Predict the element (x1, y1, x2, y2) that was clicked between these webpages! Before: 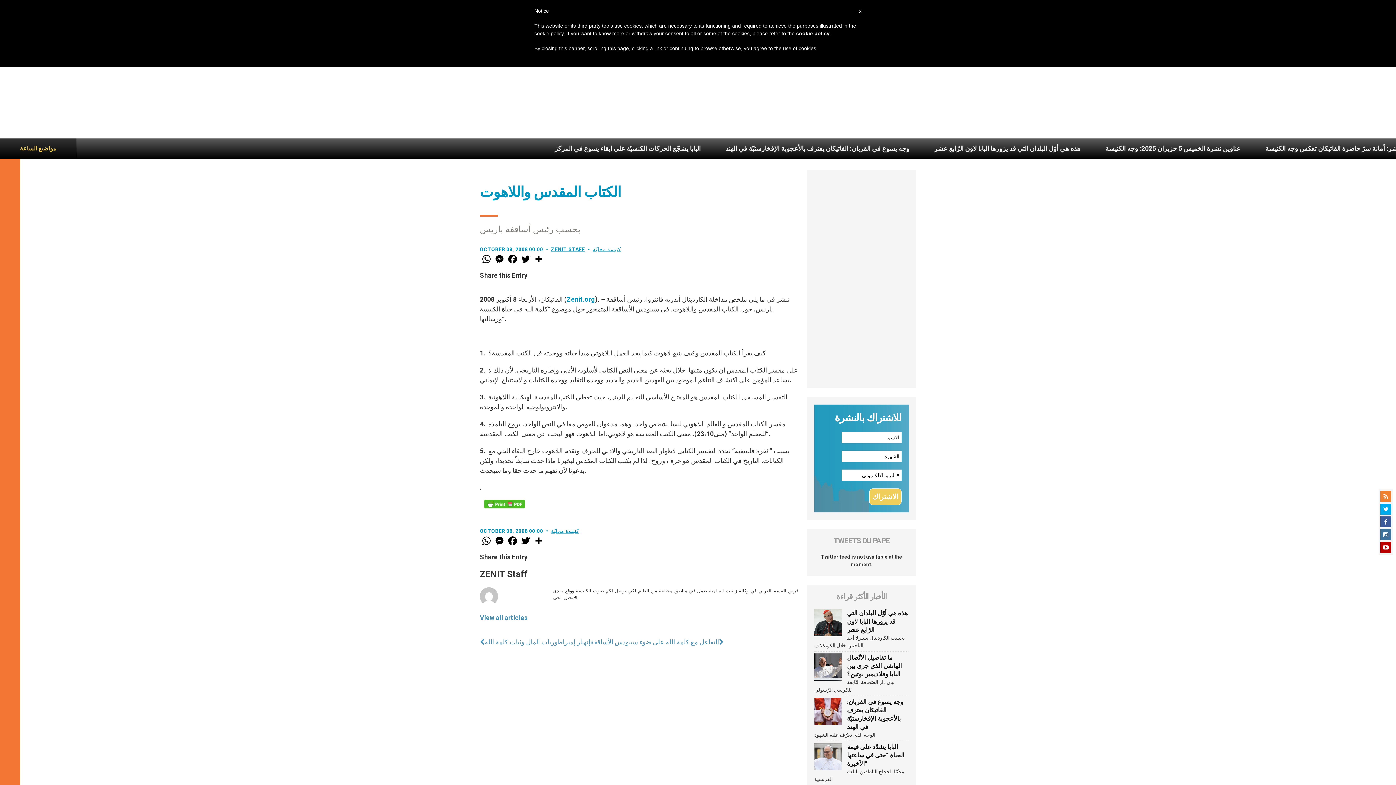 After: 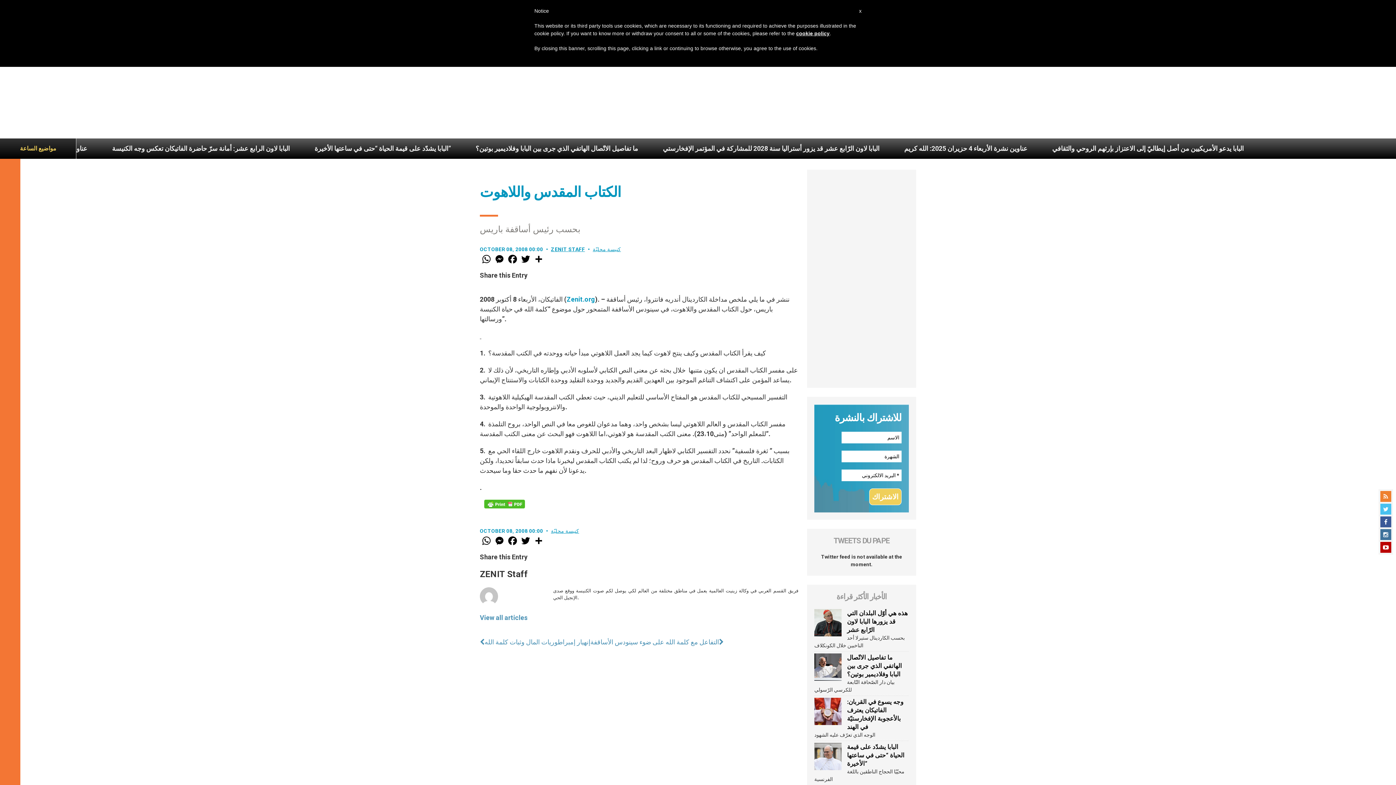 Action: bbox: (1380, 504, 1391, 514)